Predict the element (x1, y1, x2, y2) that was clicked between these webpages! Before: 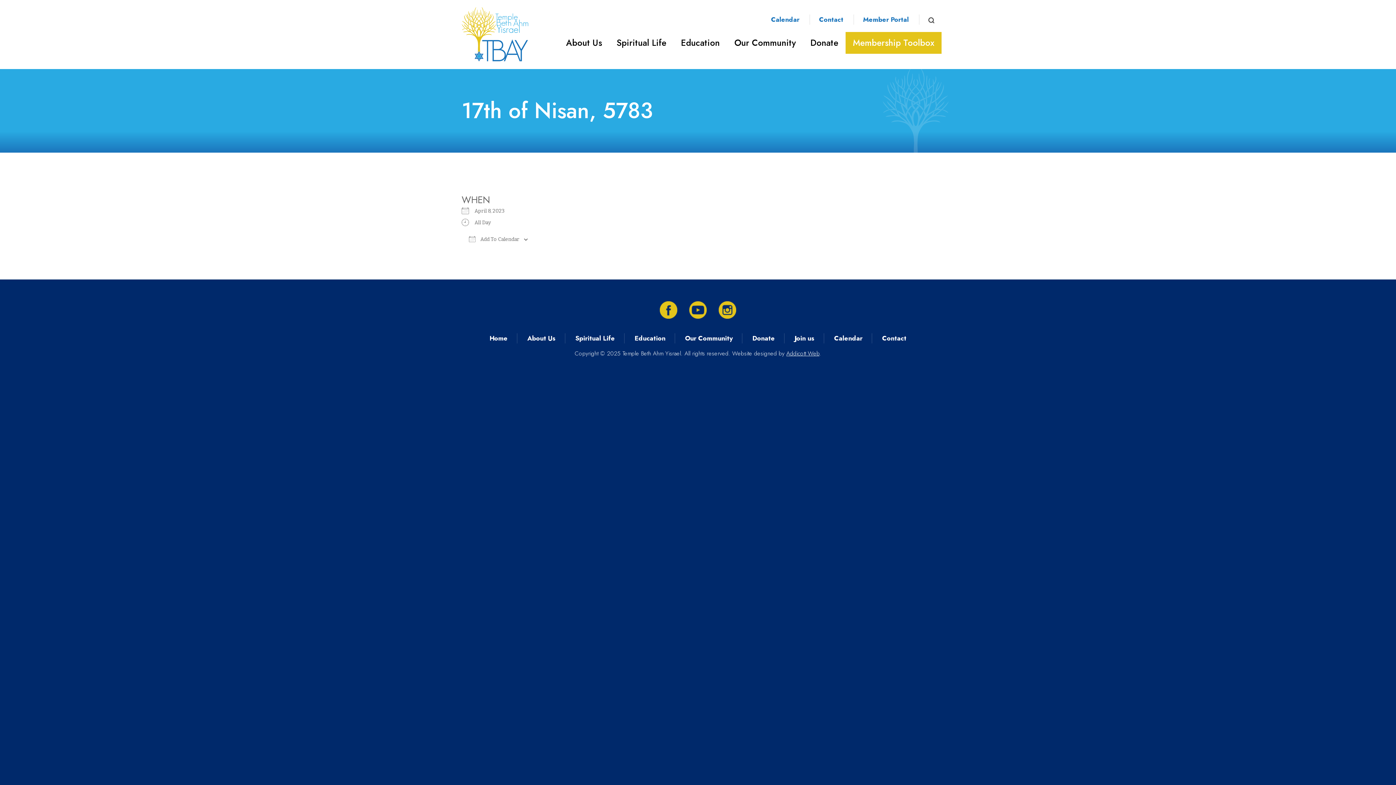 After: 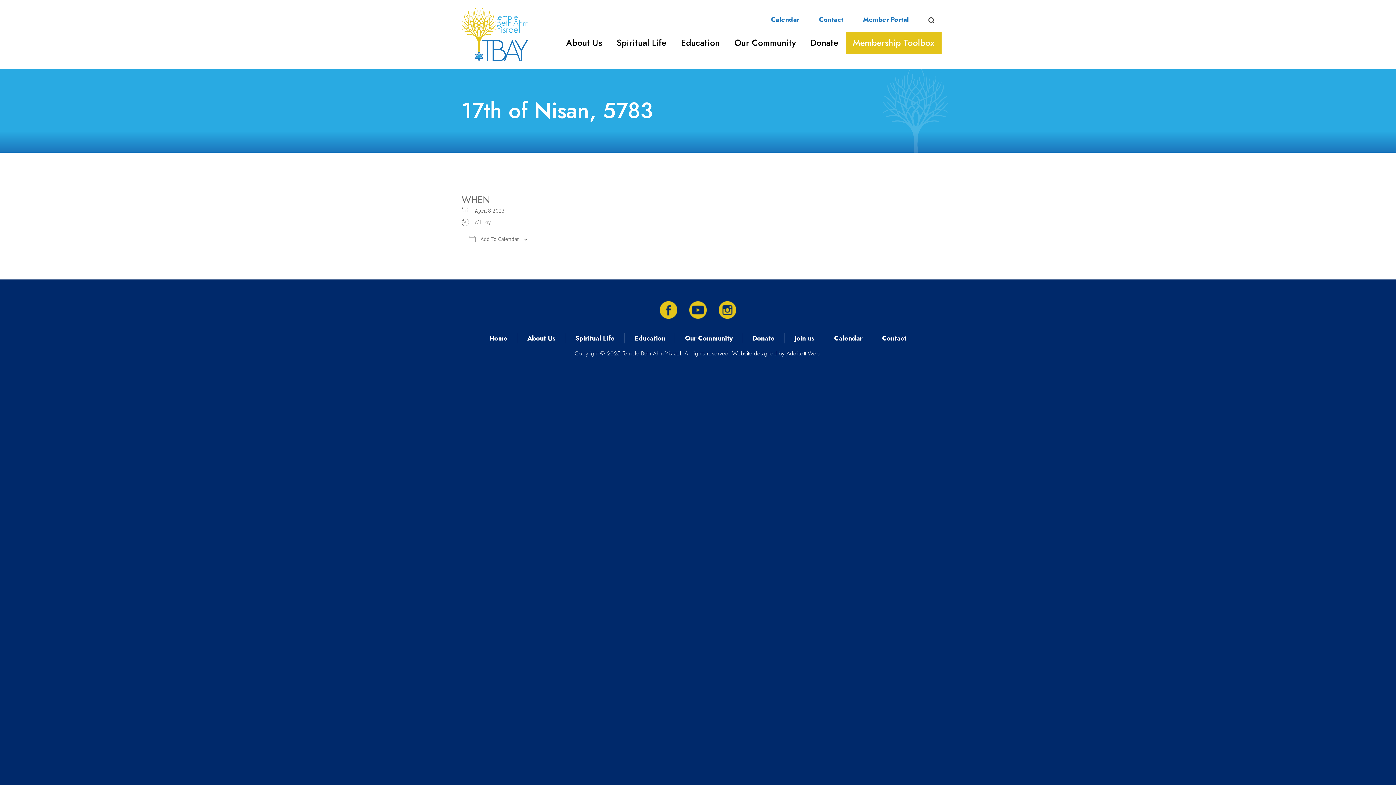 Action: bbox: (718, 304, 736, 314)